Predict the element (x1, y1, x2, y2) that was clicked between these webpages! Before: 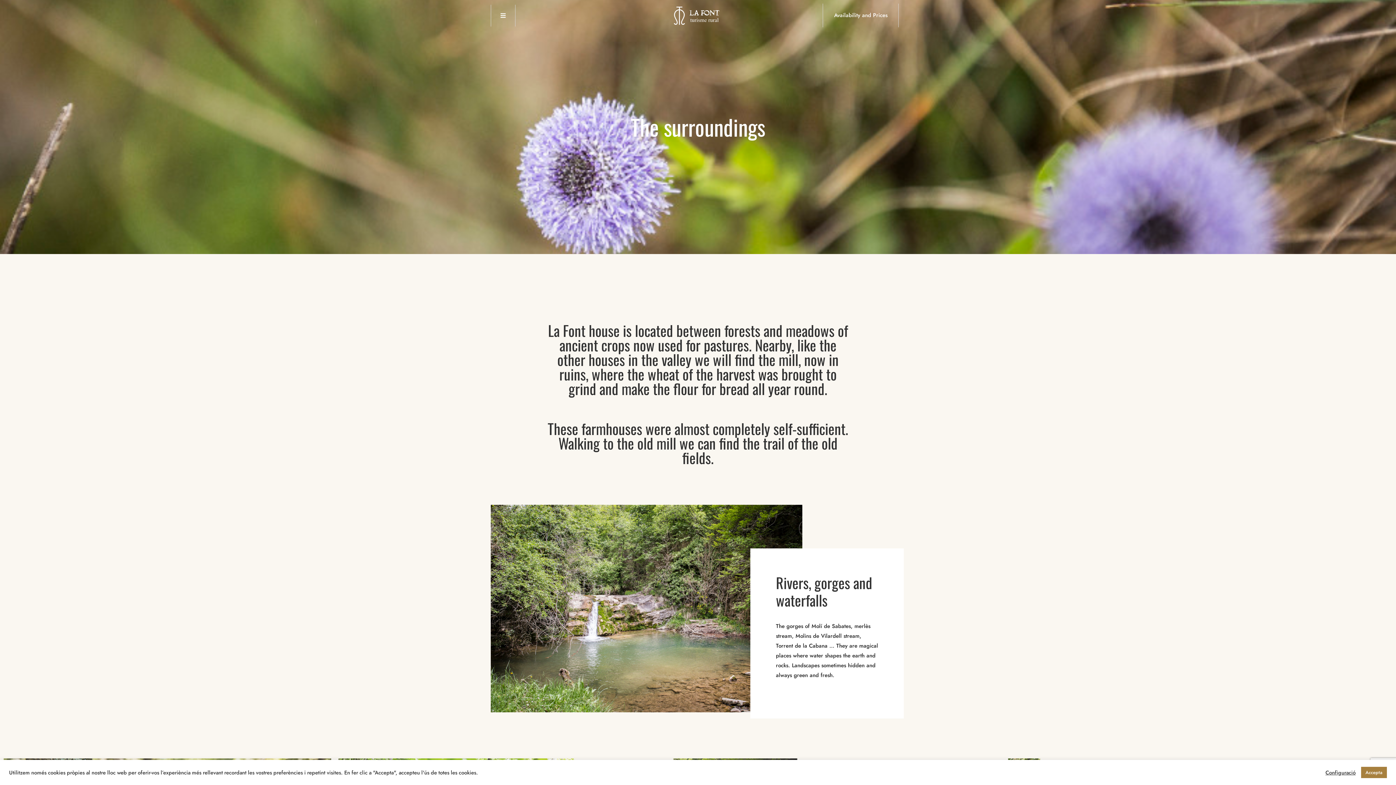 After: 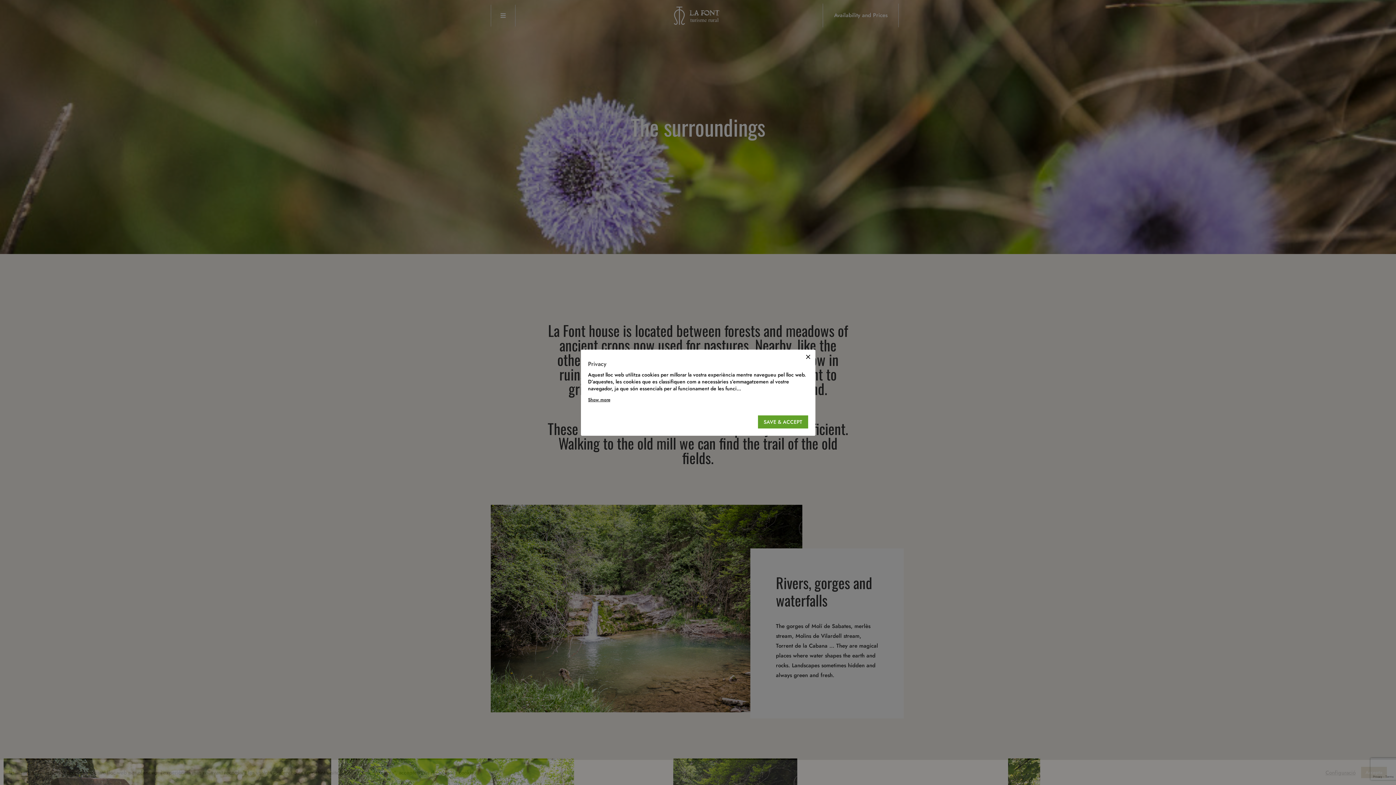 Action: bbox: (1325, 769, 1356, 776) label: Configuració